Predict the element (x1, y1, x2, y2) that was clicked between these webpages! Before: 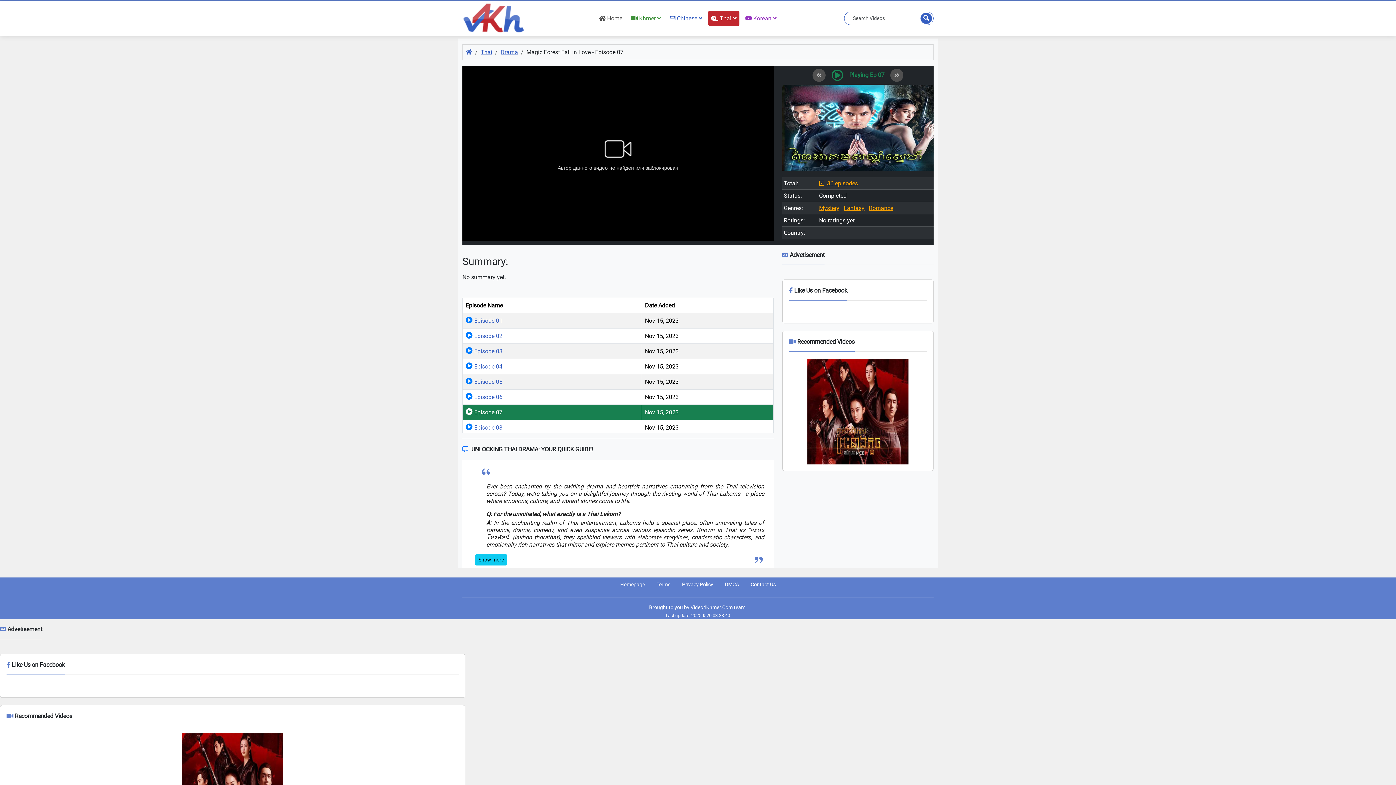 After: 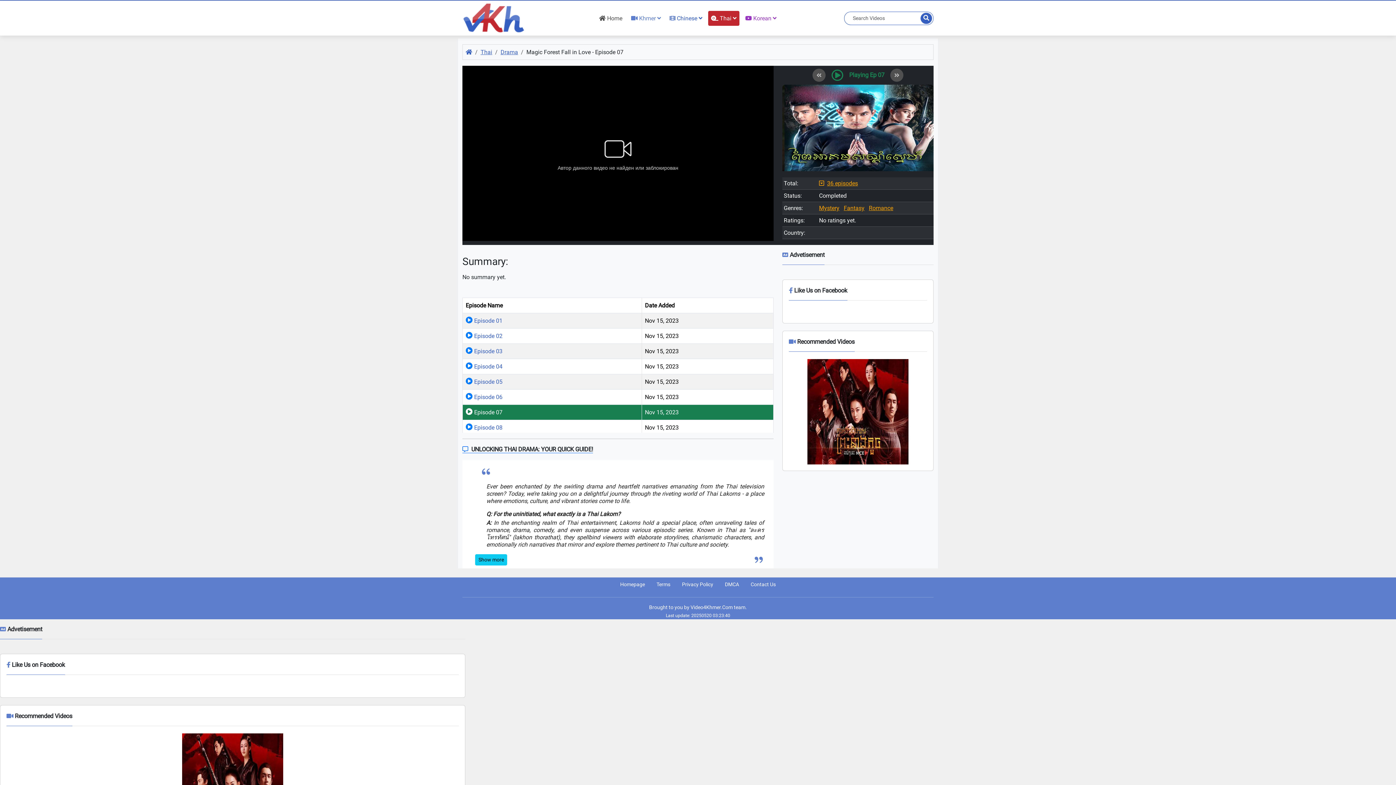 Action: label:  Khmer  bbox: (628, 10, 664, 25)